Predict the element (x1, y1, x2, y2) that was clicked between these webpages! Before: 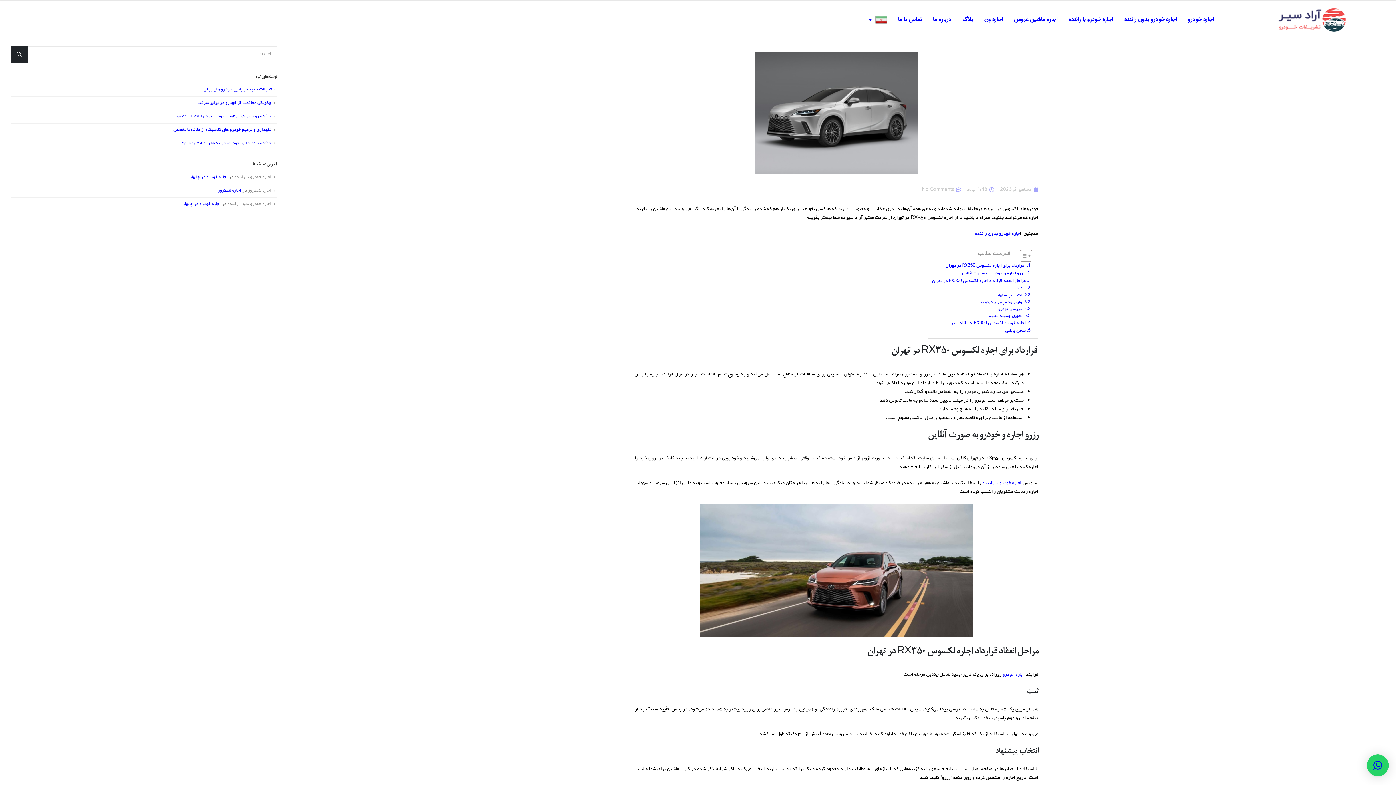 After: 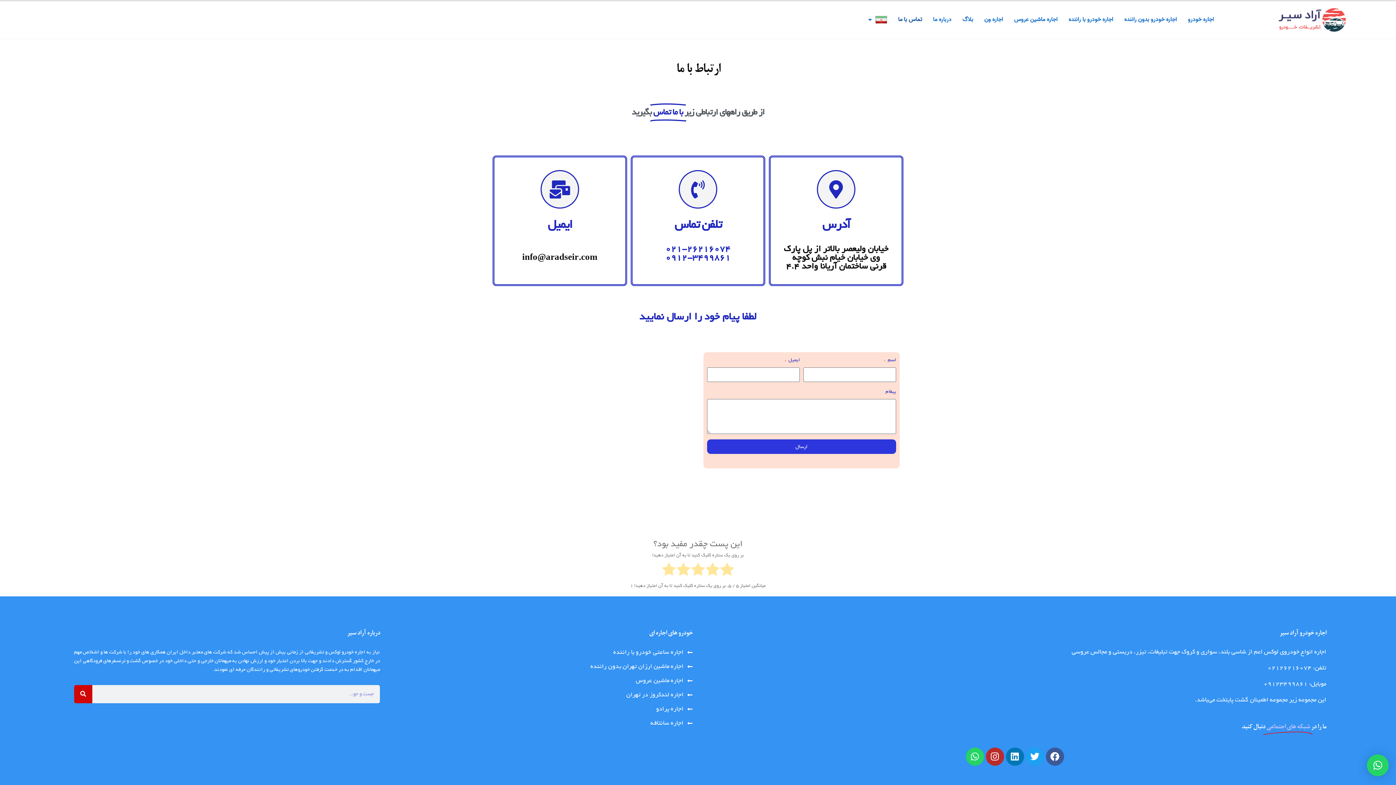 Action: bbox: (892, 11, 927, 28) label: تماس با ما